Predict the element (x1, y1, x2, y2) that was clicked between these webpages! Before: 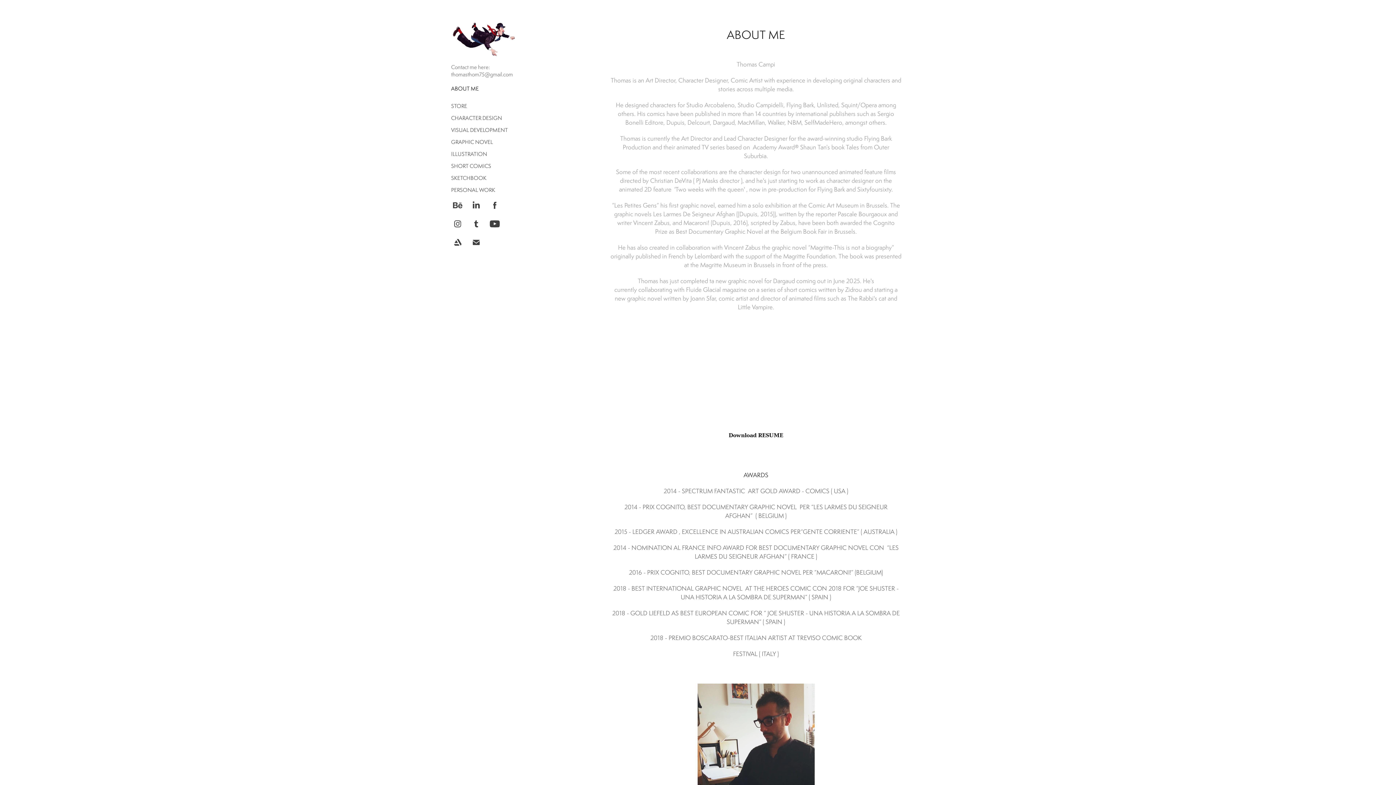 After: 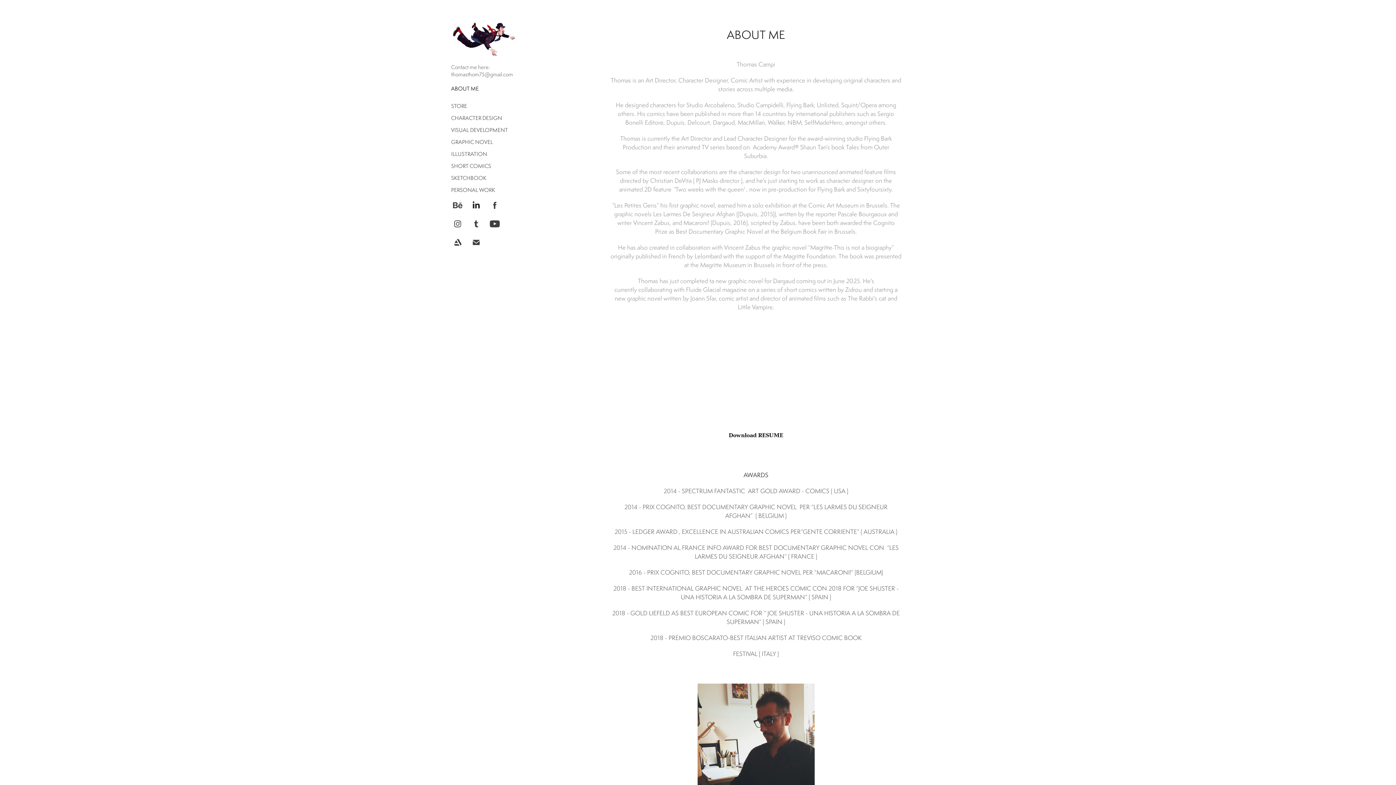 Action: bbox: (469, 198, 482, 212)